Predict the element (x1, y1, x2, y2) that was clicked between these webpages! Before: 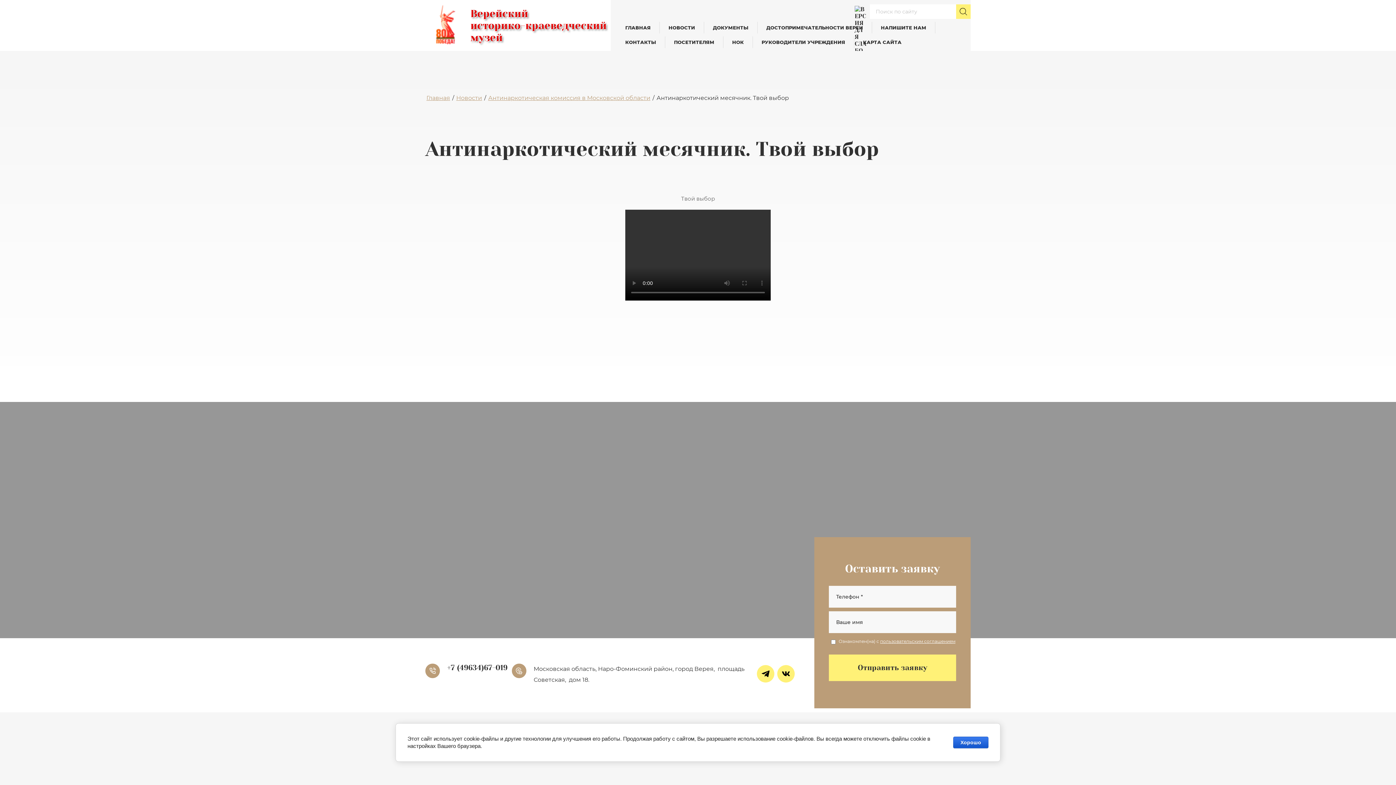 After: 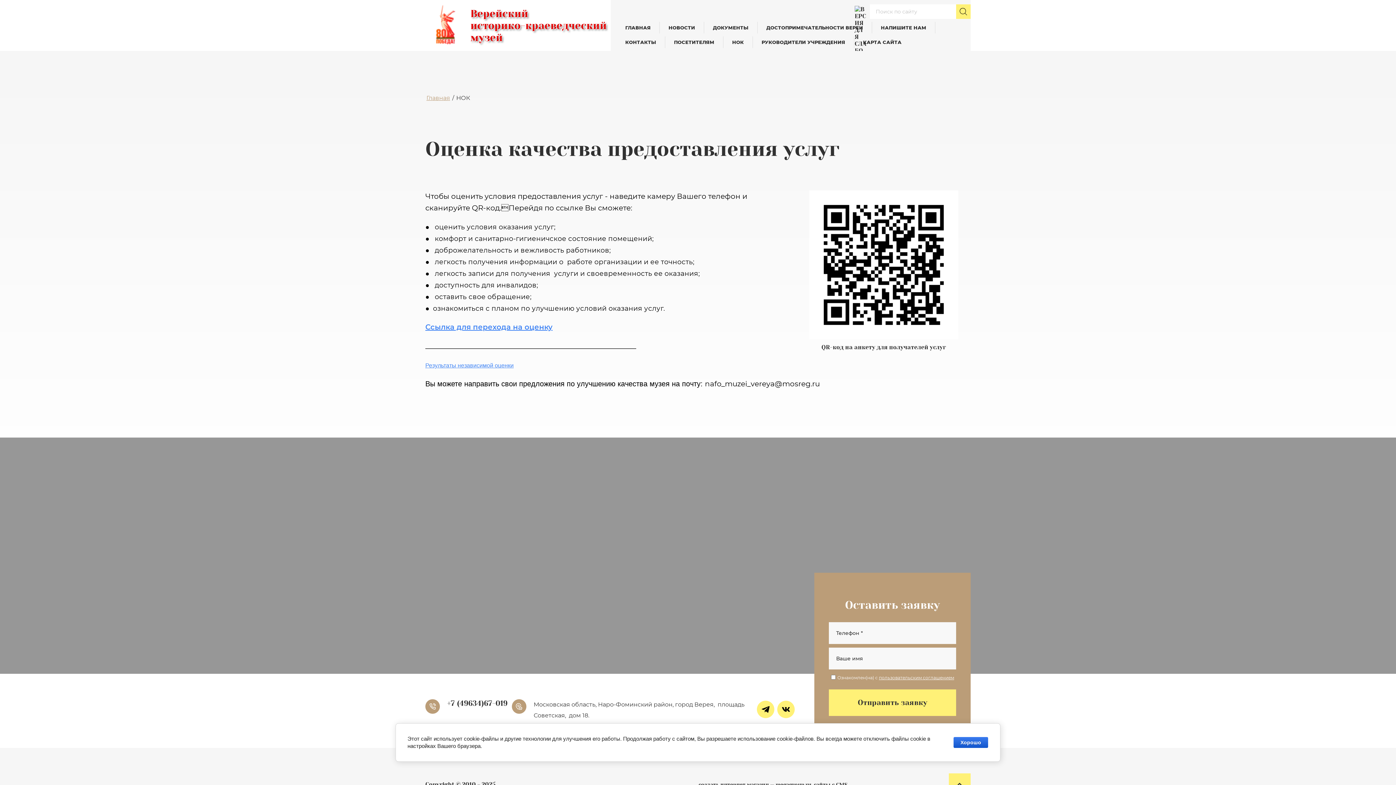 Action: bbox: (726, 36, 749, 48) label: НОК